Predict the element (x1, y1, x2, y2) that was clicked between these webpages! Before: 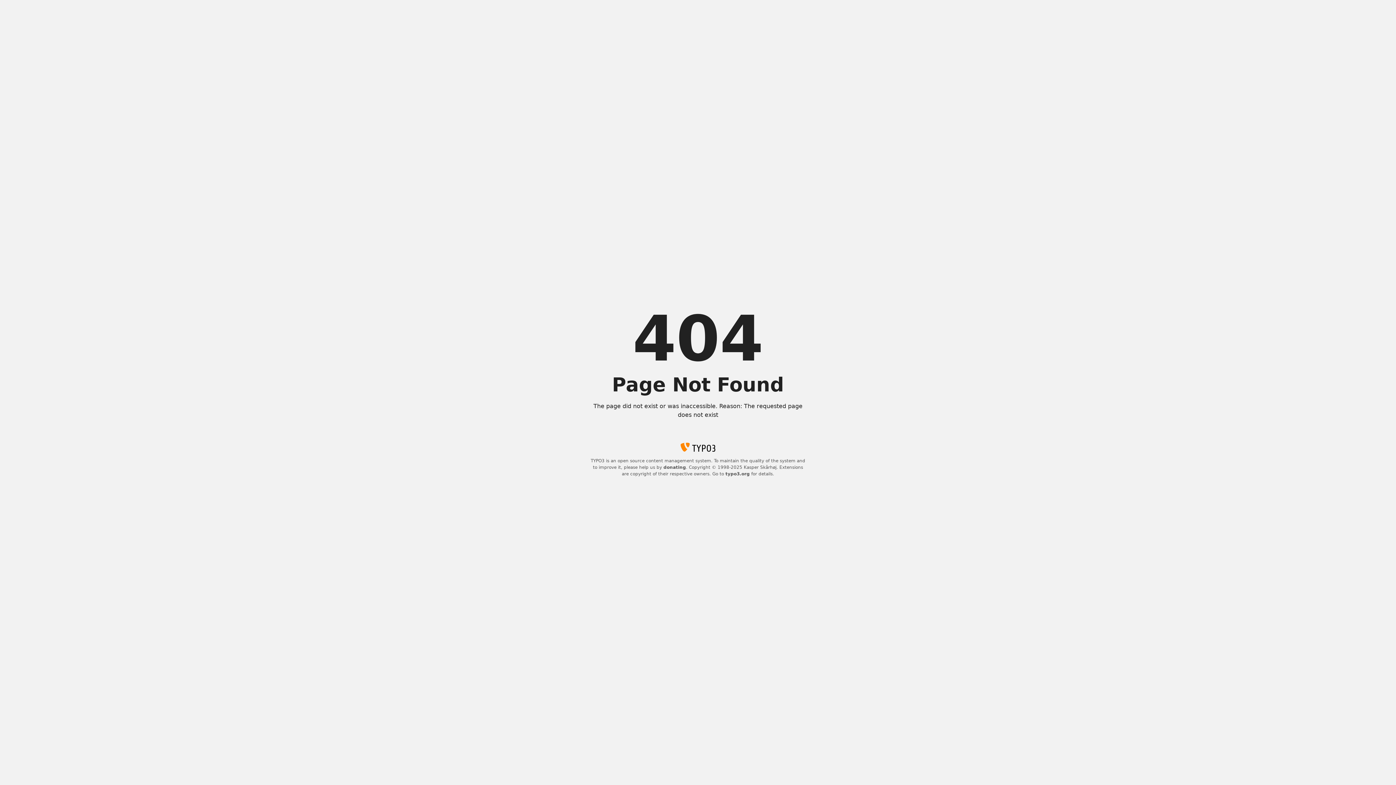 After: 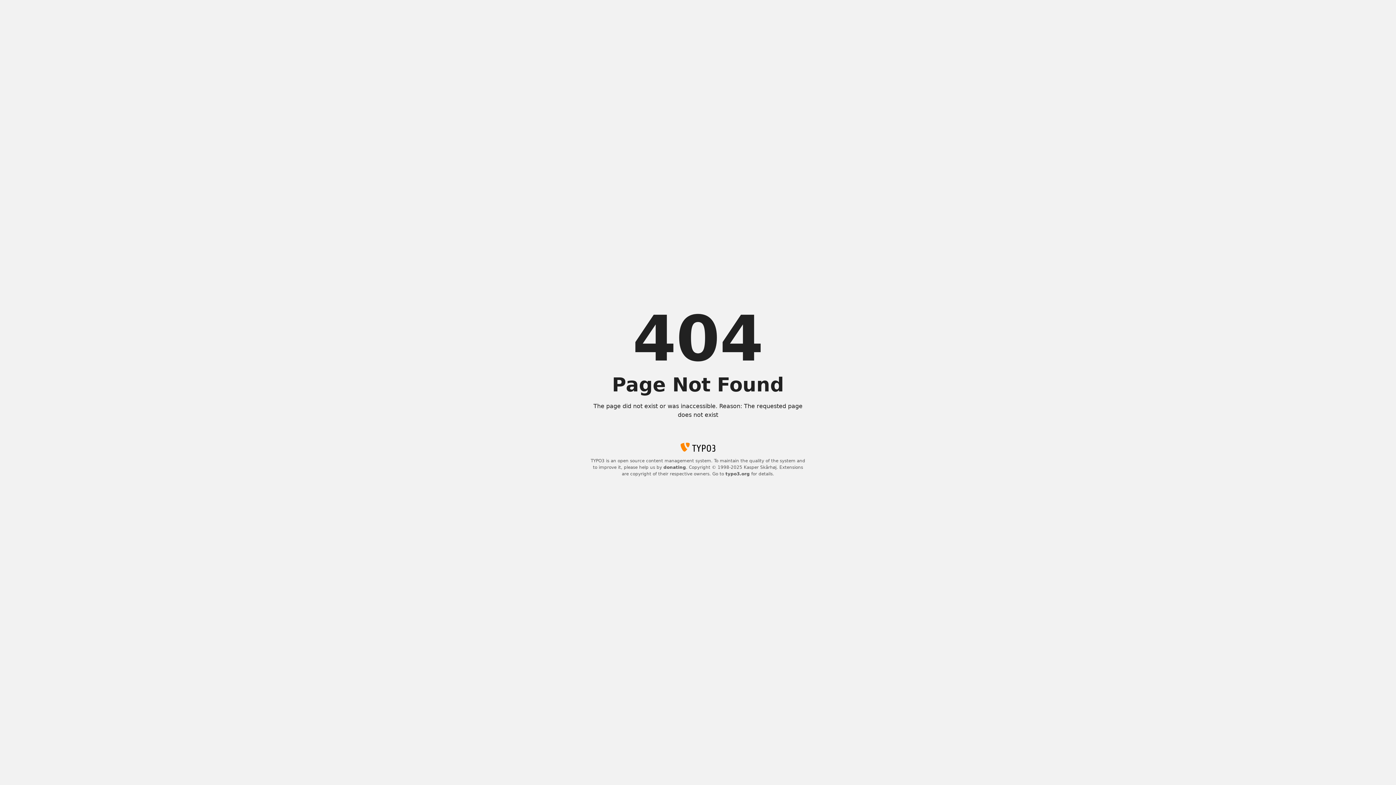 Action: bbox: (725, 471, 750, 476) label: typo3.org